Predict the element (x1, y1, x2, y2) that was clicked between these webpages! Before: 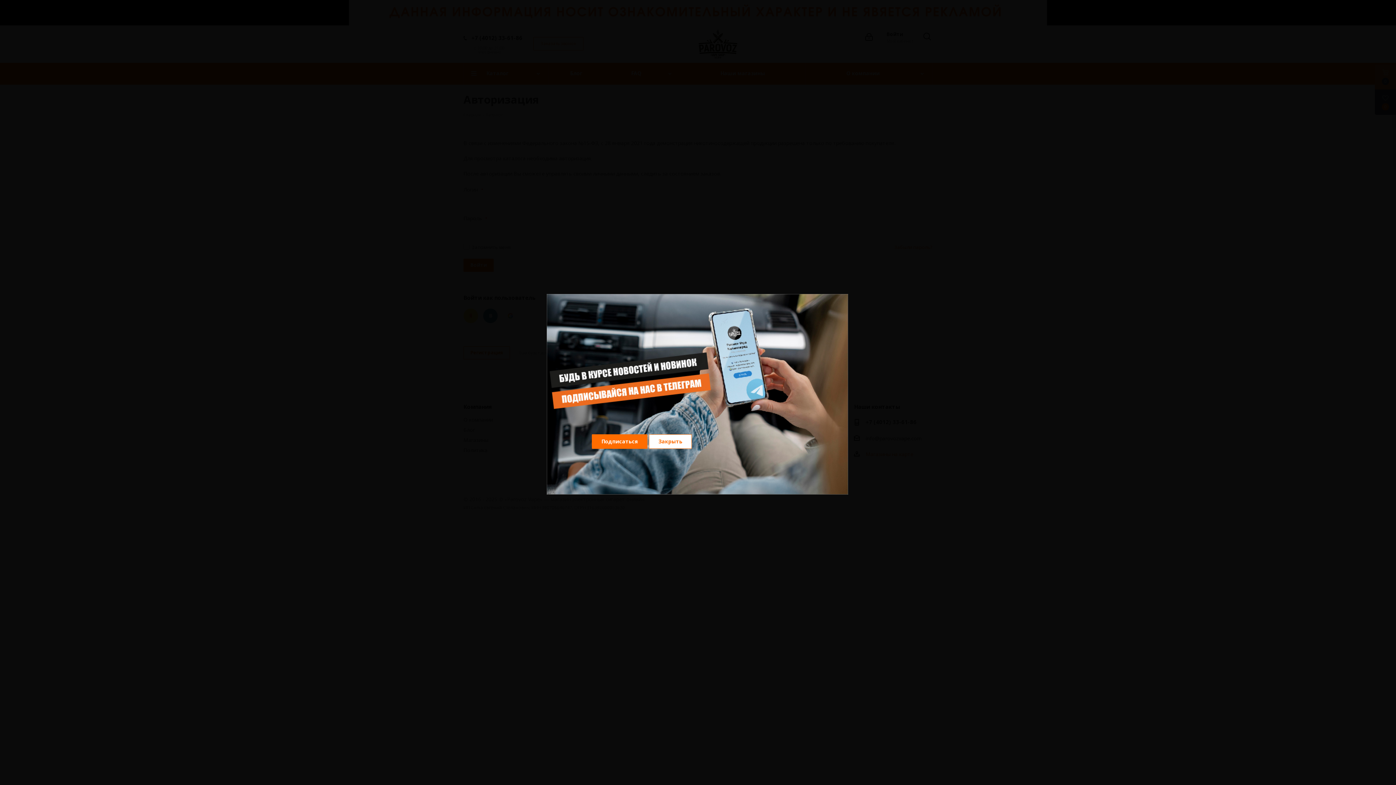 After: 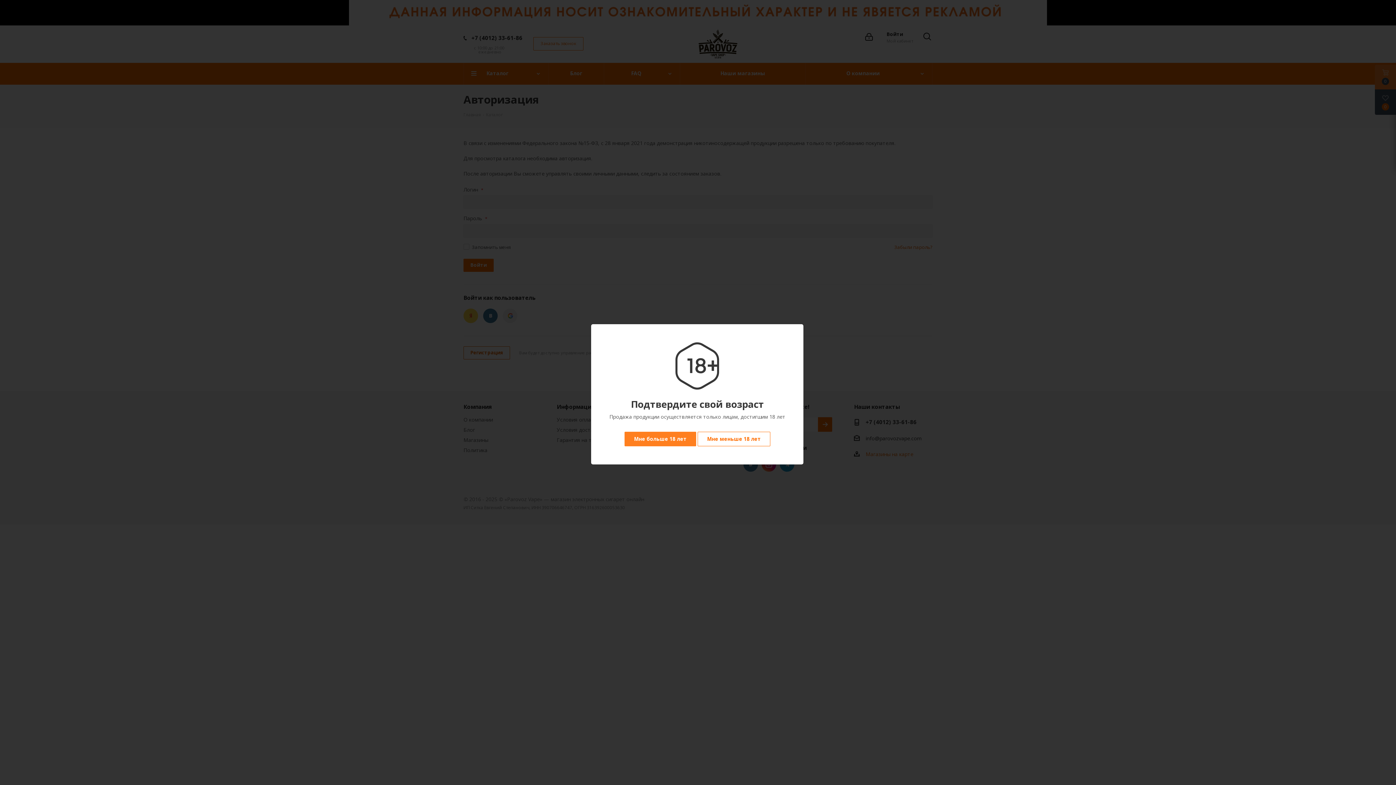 Action: bbox: (649, 434, 692, 449) label: Закрыть